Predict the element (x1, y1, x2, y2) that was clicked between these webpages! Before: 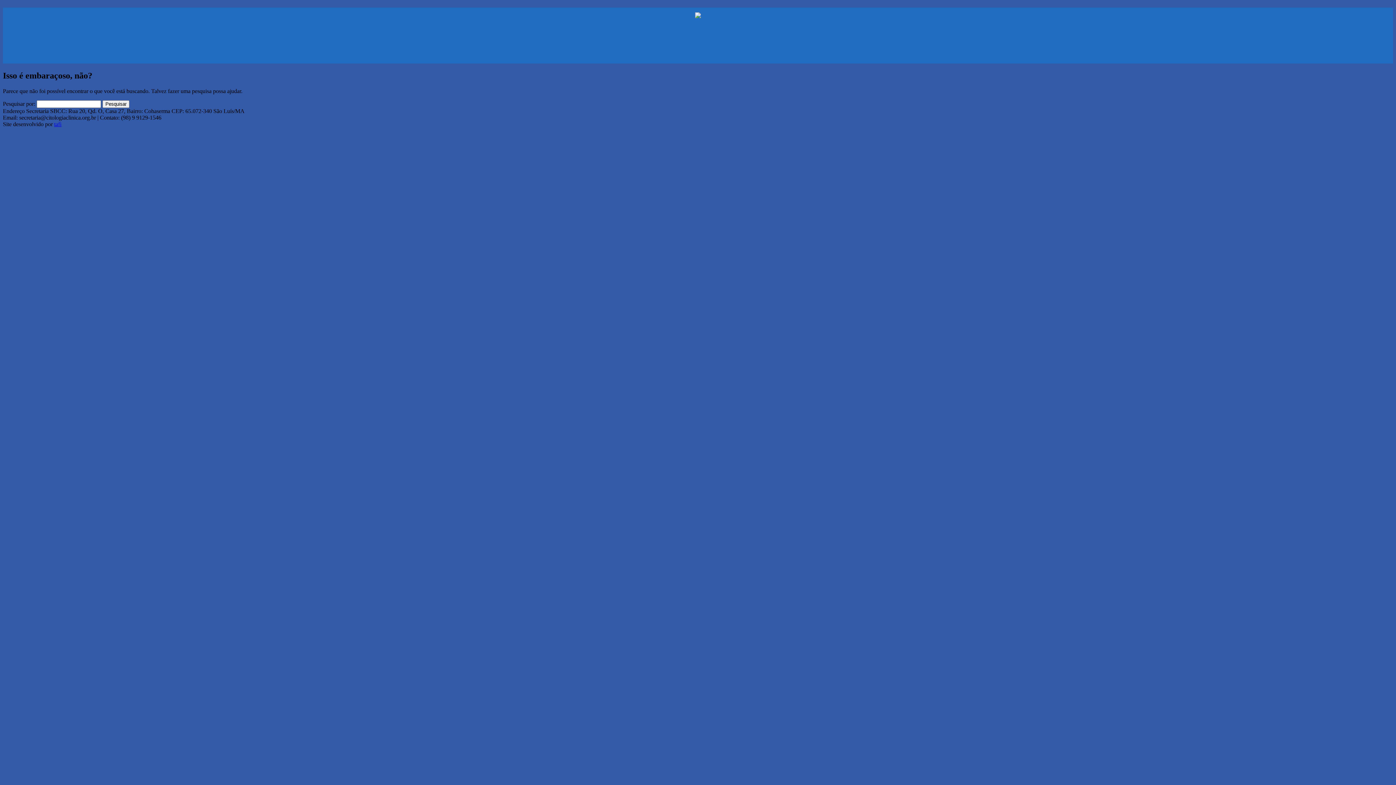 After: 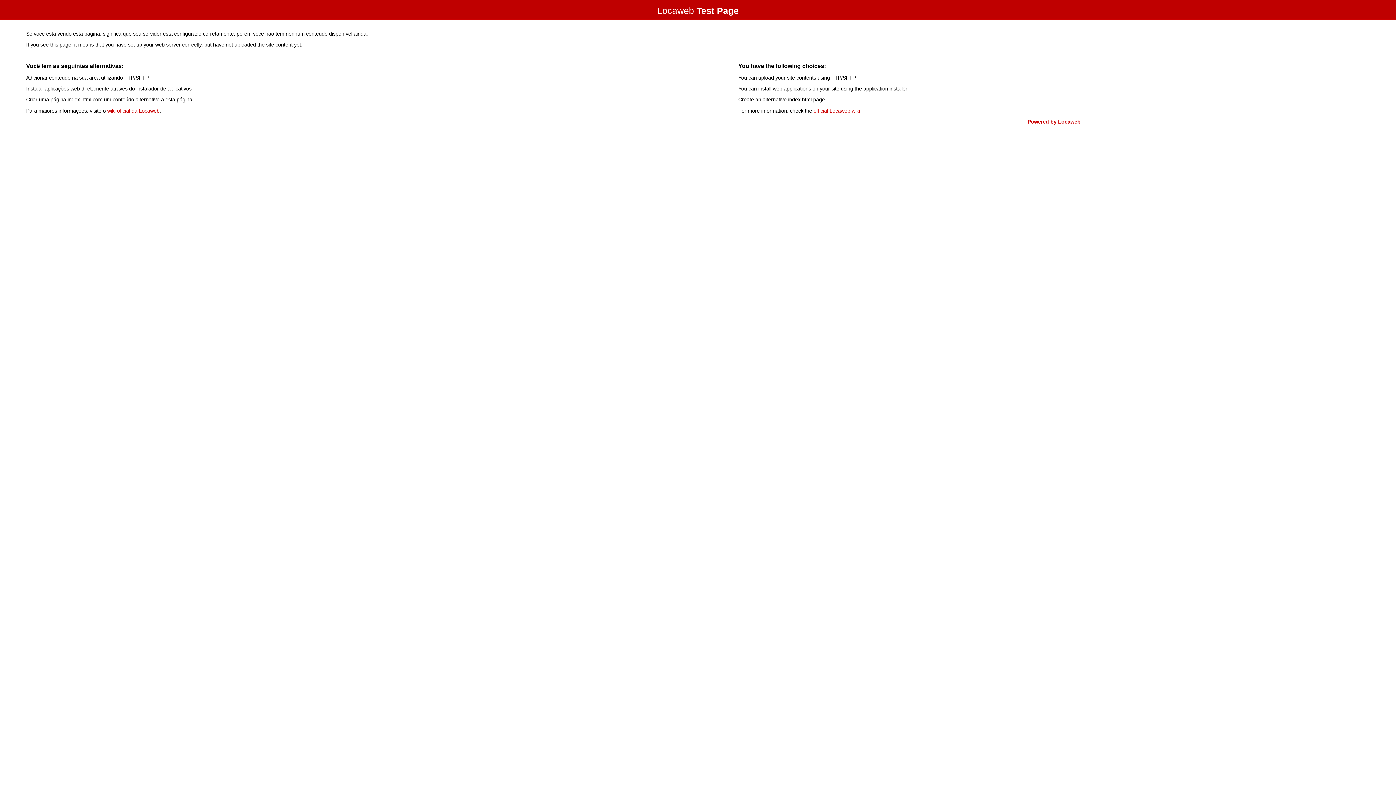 Action: bbox: (695, 7, 701, 20)